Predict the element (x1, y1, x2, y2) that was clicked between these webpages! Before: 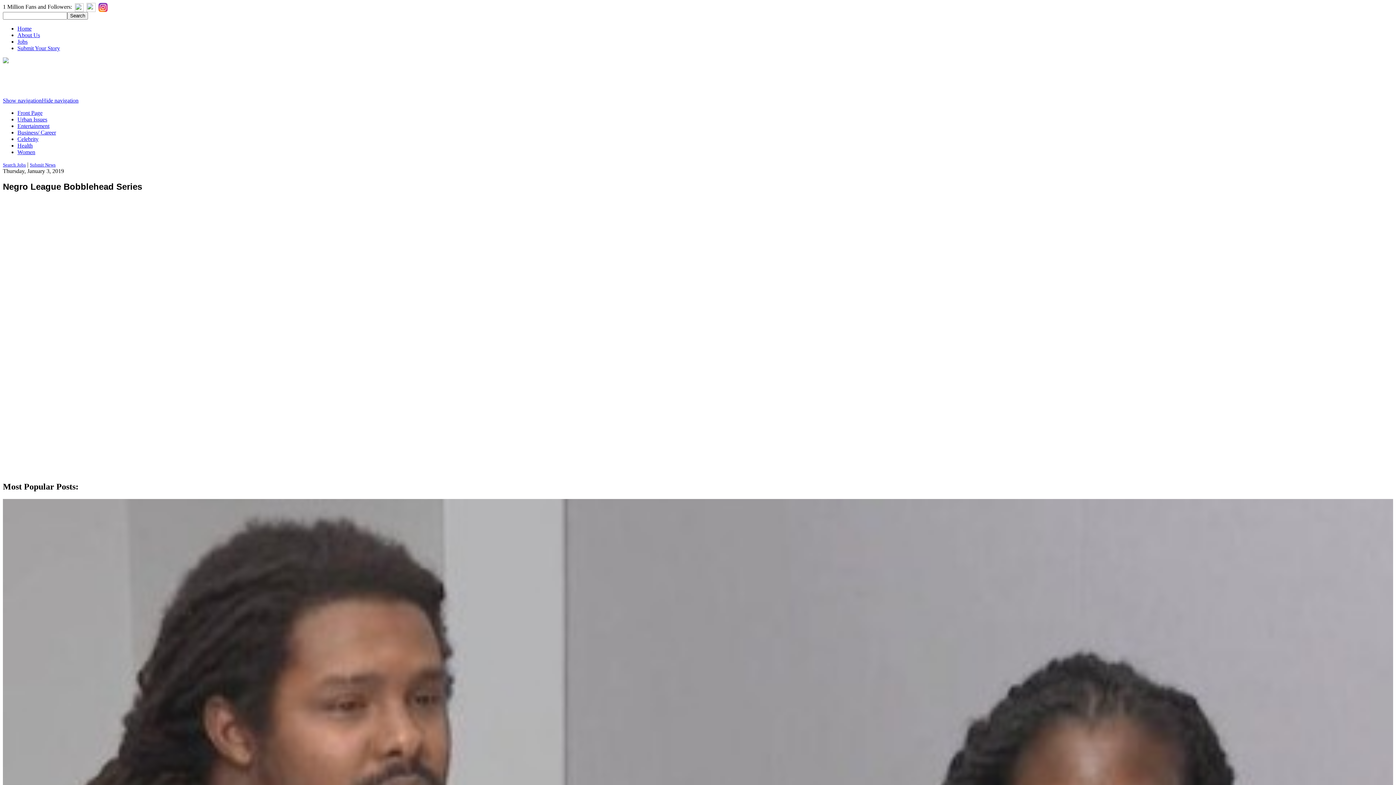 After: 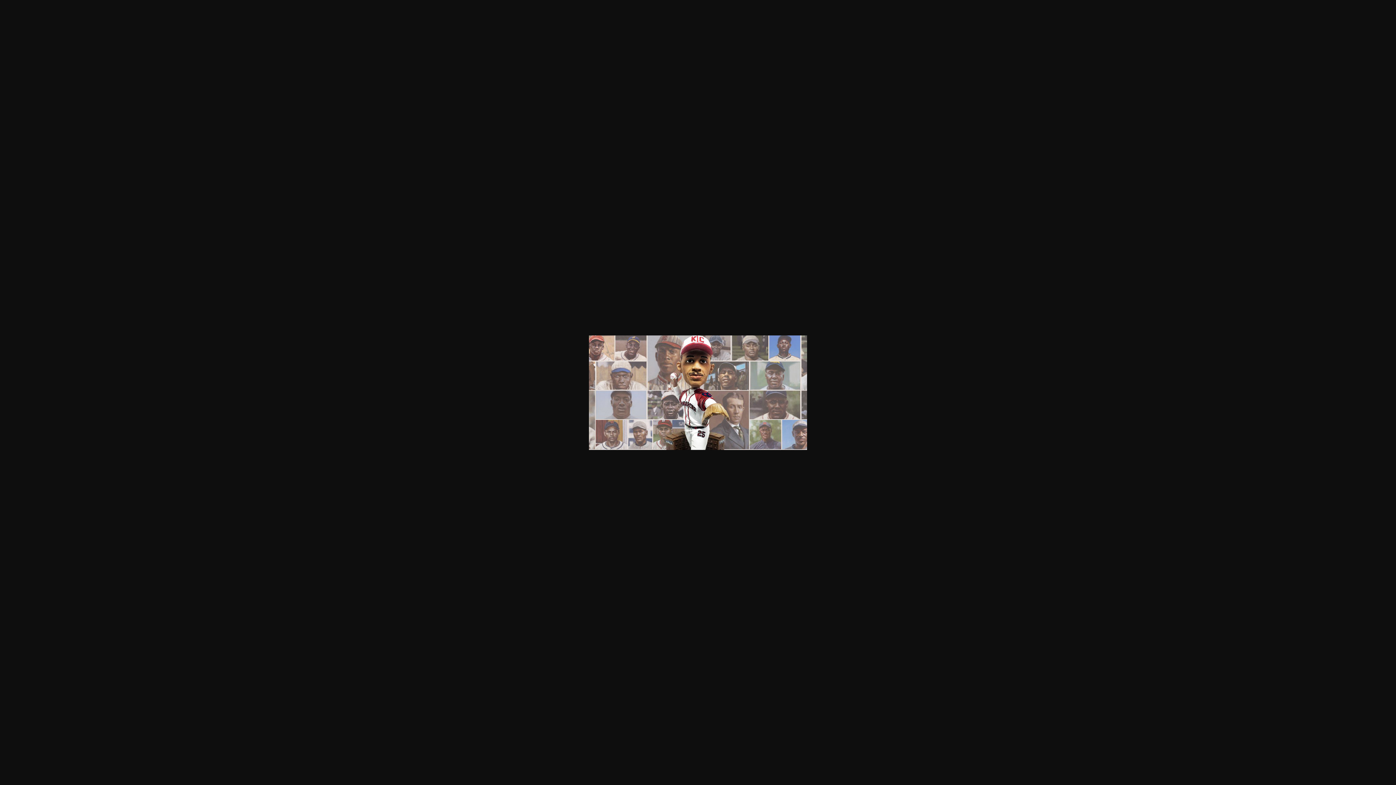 Action: bbox: (2, 251, 112, 257)